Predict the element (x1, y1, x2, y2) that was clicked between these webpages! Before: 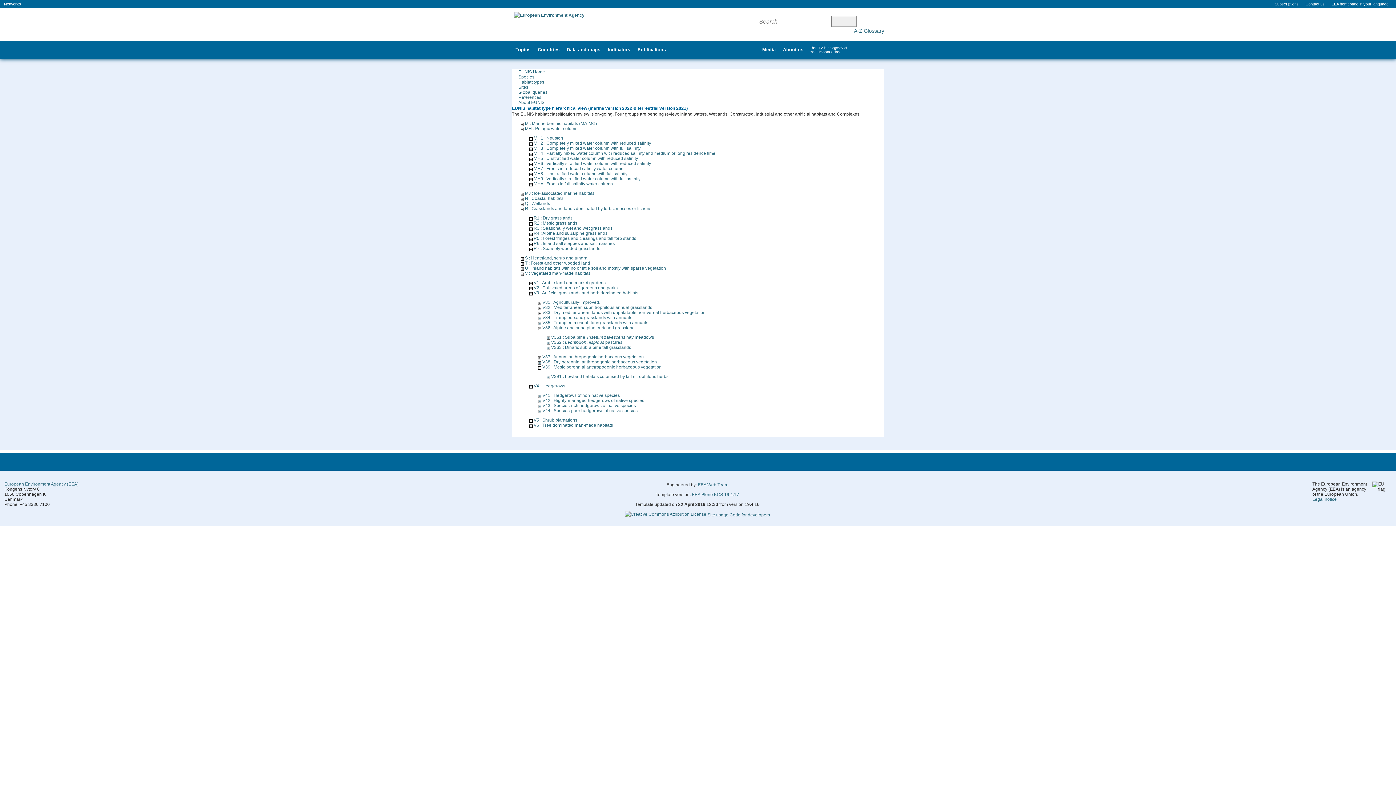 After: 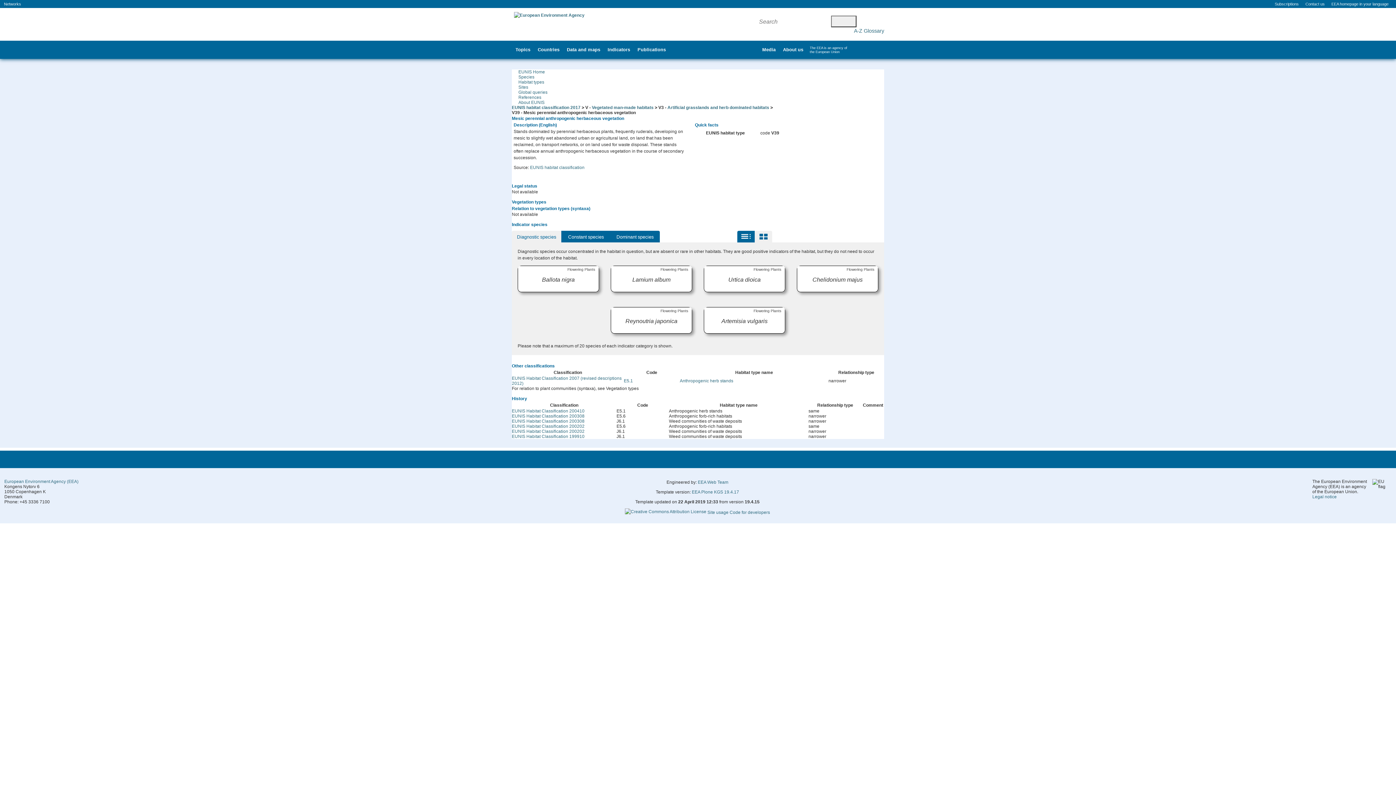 Action: bbox: (542, 364, 661, 369) label: V39 : Mesic perennial anthropogenic herbaceous vegetation